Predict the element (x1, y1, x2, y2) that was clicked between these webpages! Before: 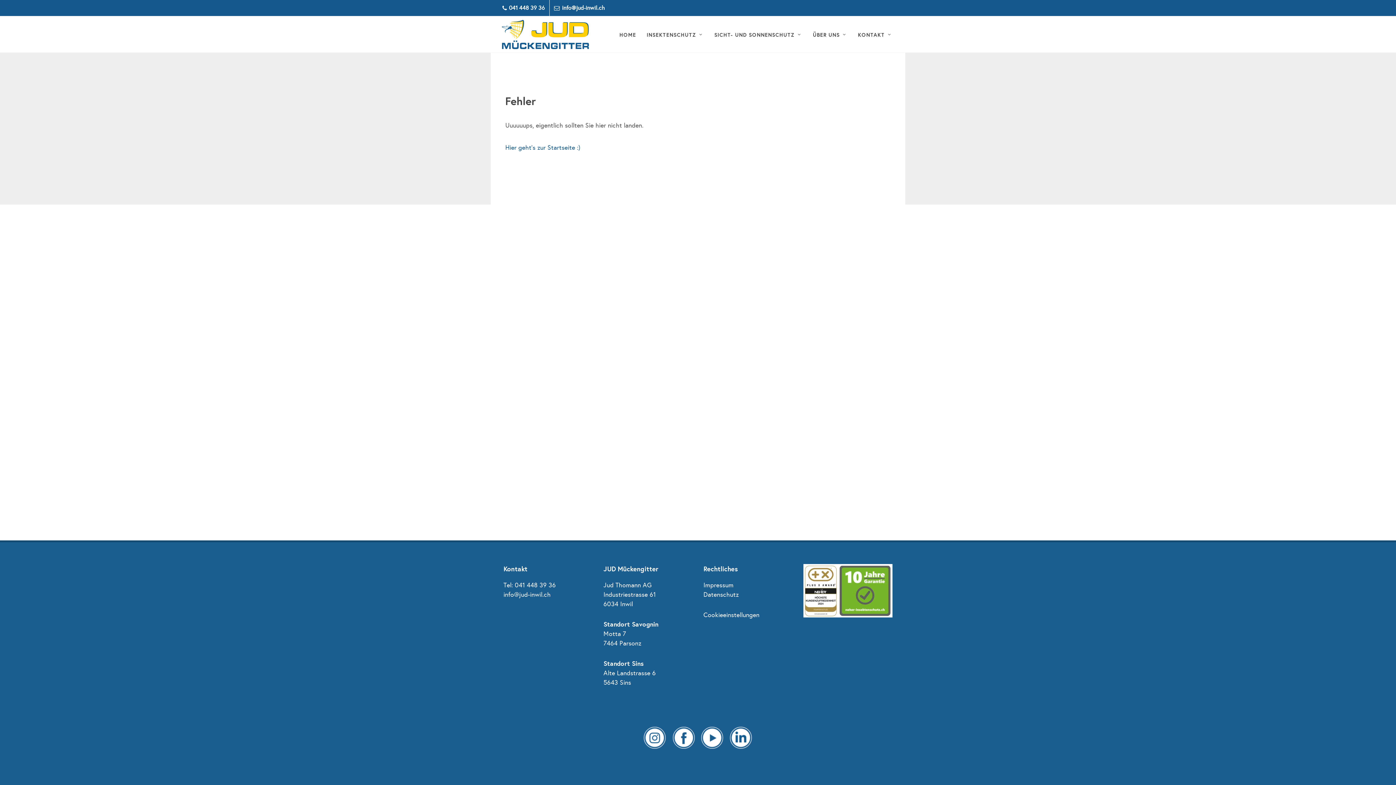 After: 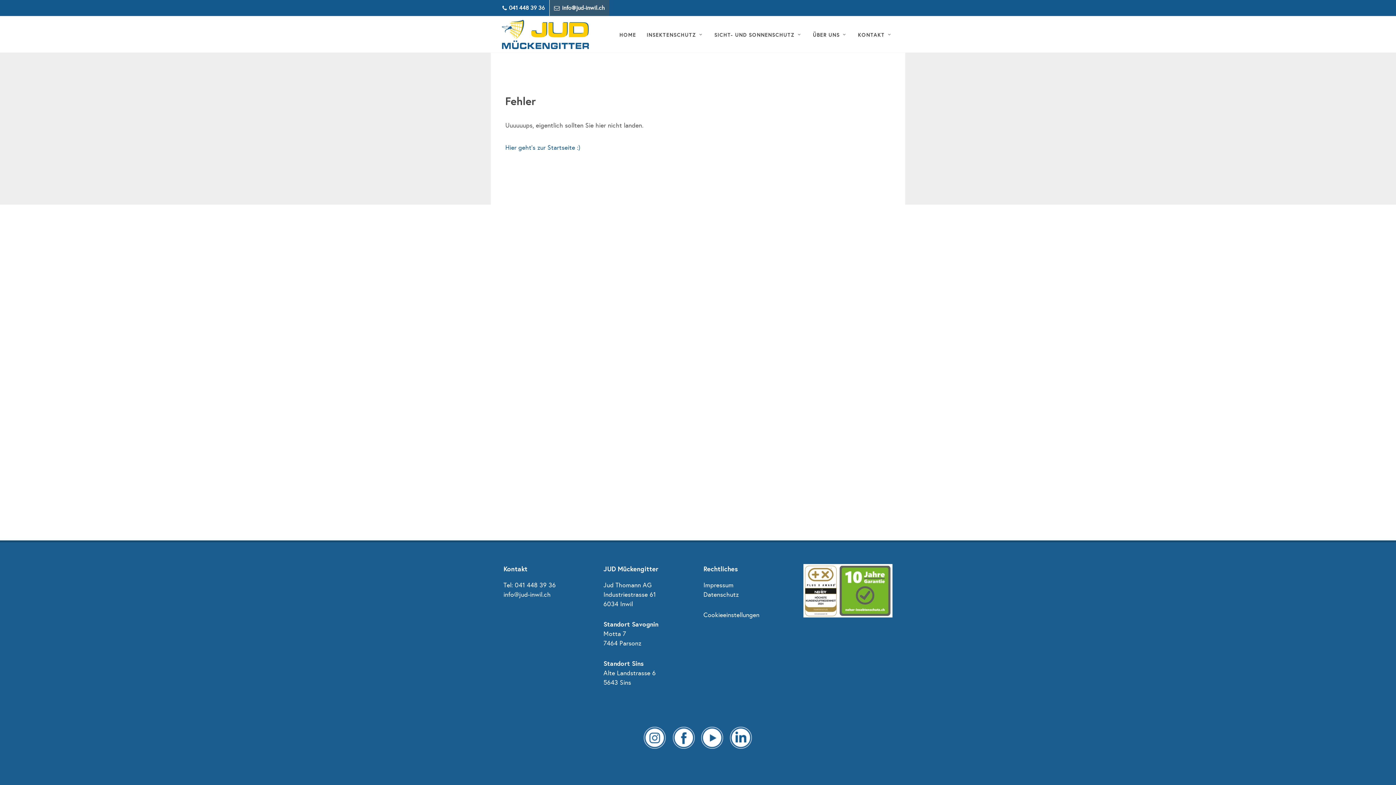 Action: bbox: (549, 0, 609, 16) label:  info@jud-inwil.ch